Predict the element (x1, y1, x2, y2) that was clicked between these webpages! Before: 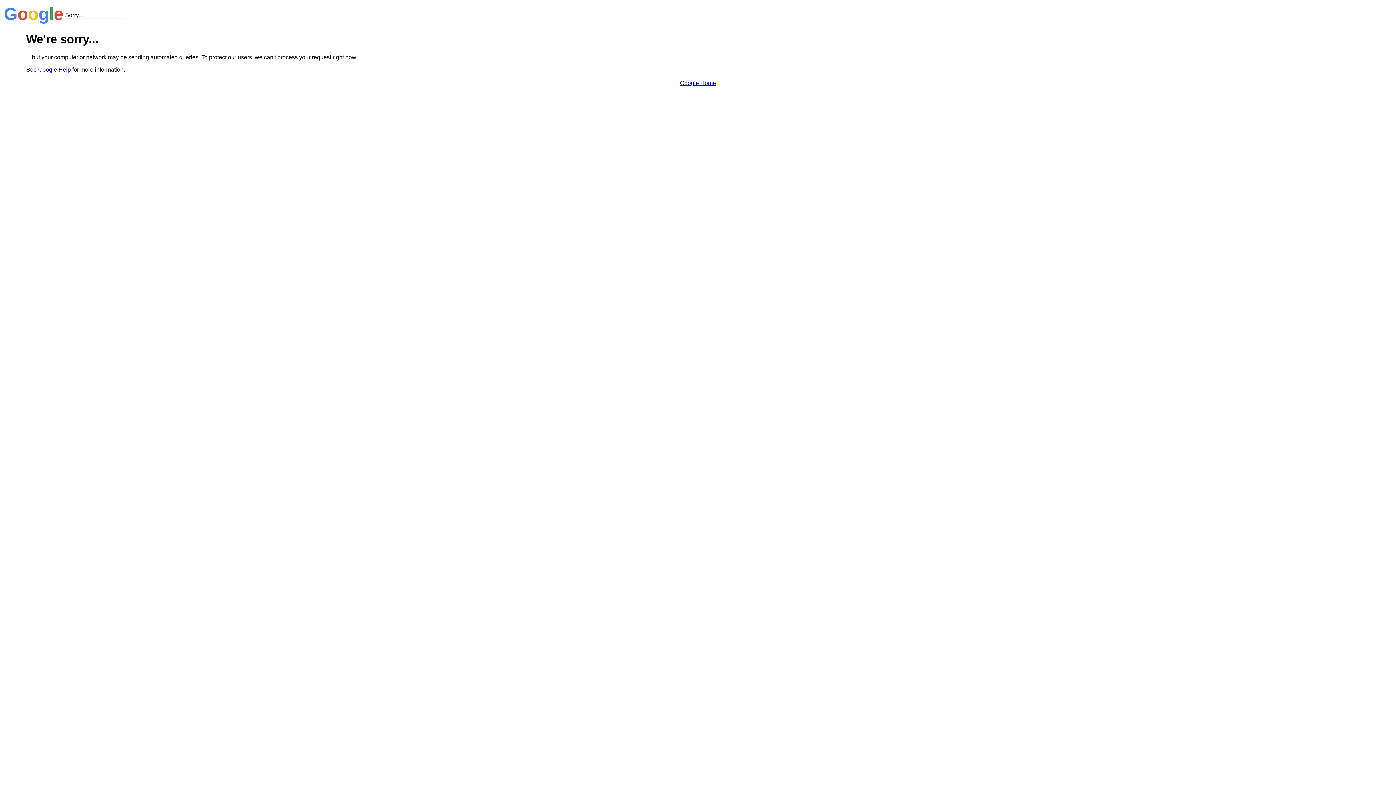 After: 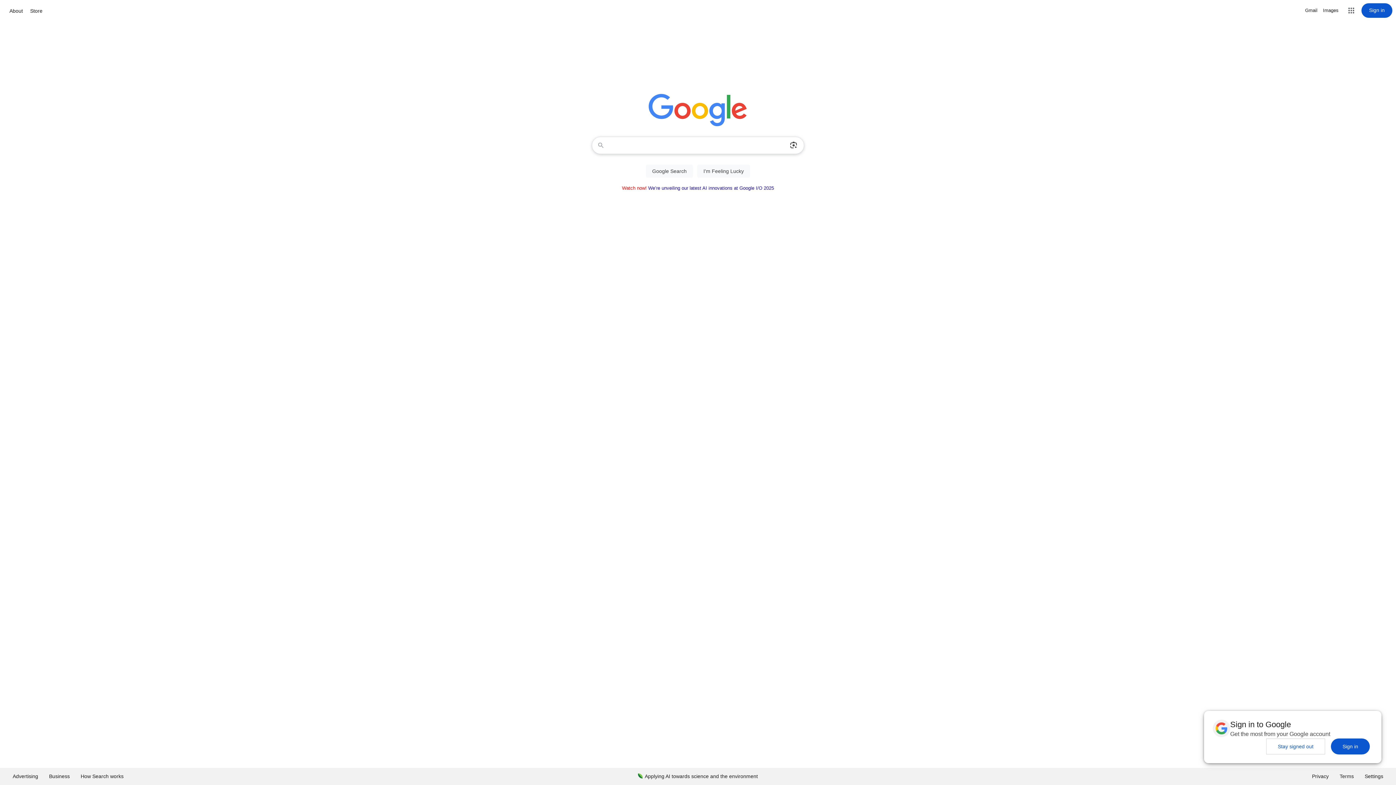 Action: bbox: (680, 79, 716, 86) label: Google Home